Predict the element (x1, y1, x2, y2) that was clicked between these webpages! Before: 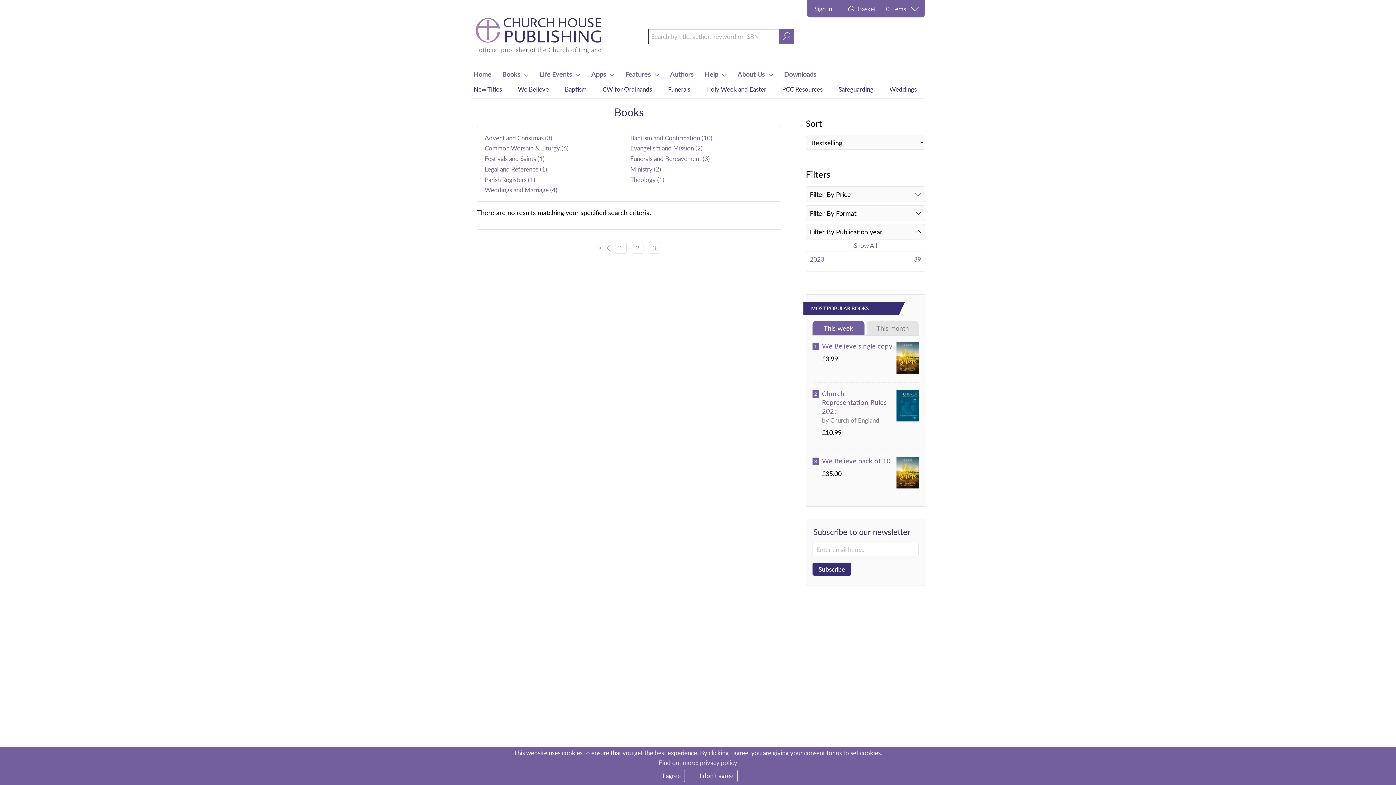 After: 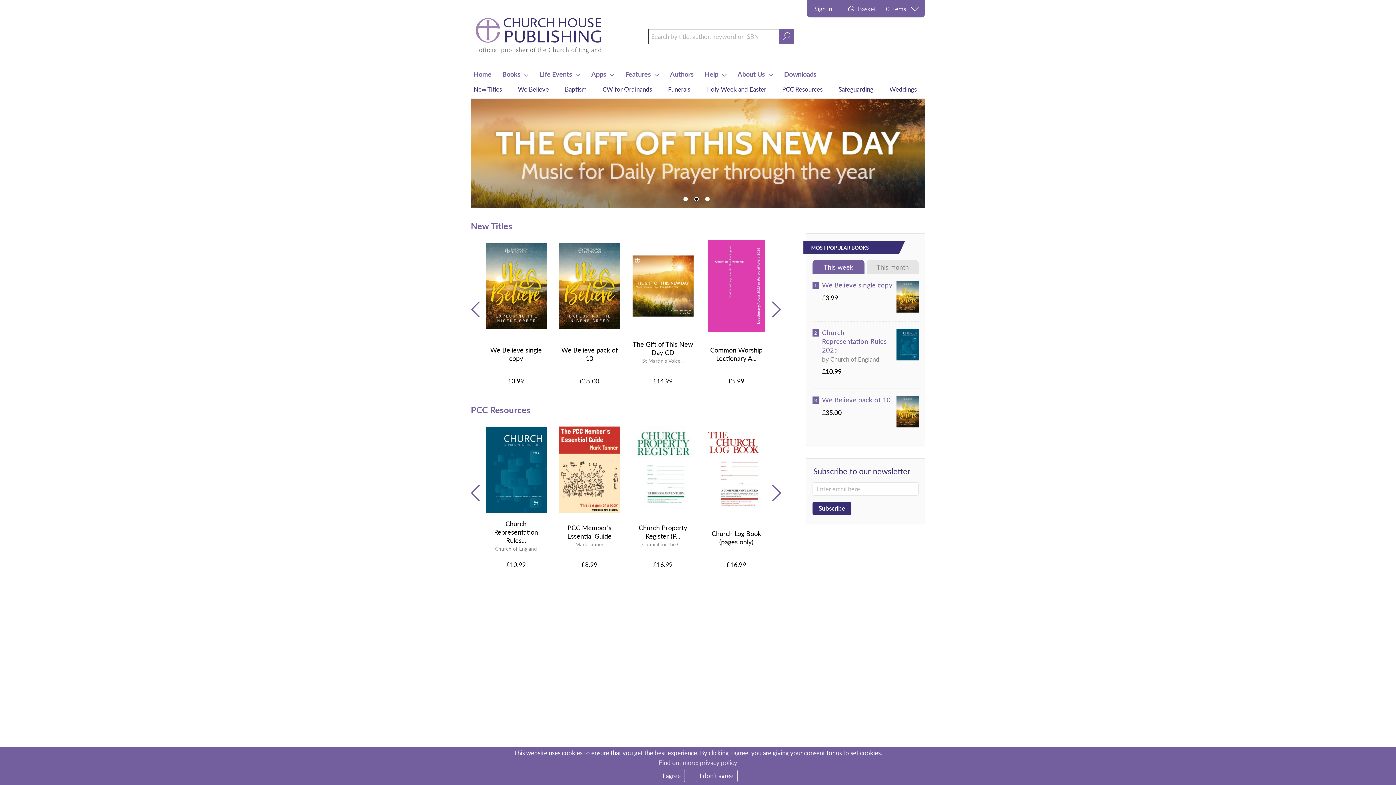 Action: label: Home bbox: (473, 68, 496, 80)